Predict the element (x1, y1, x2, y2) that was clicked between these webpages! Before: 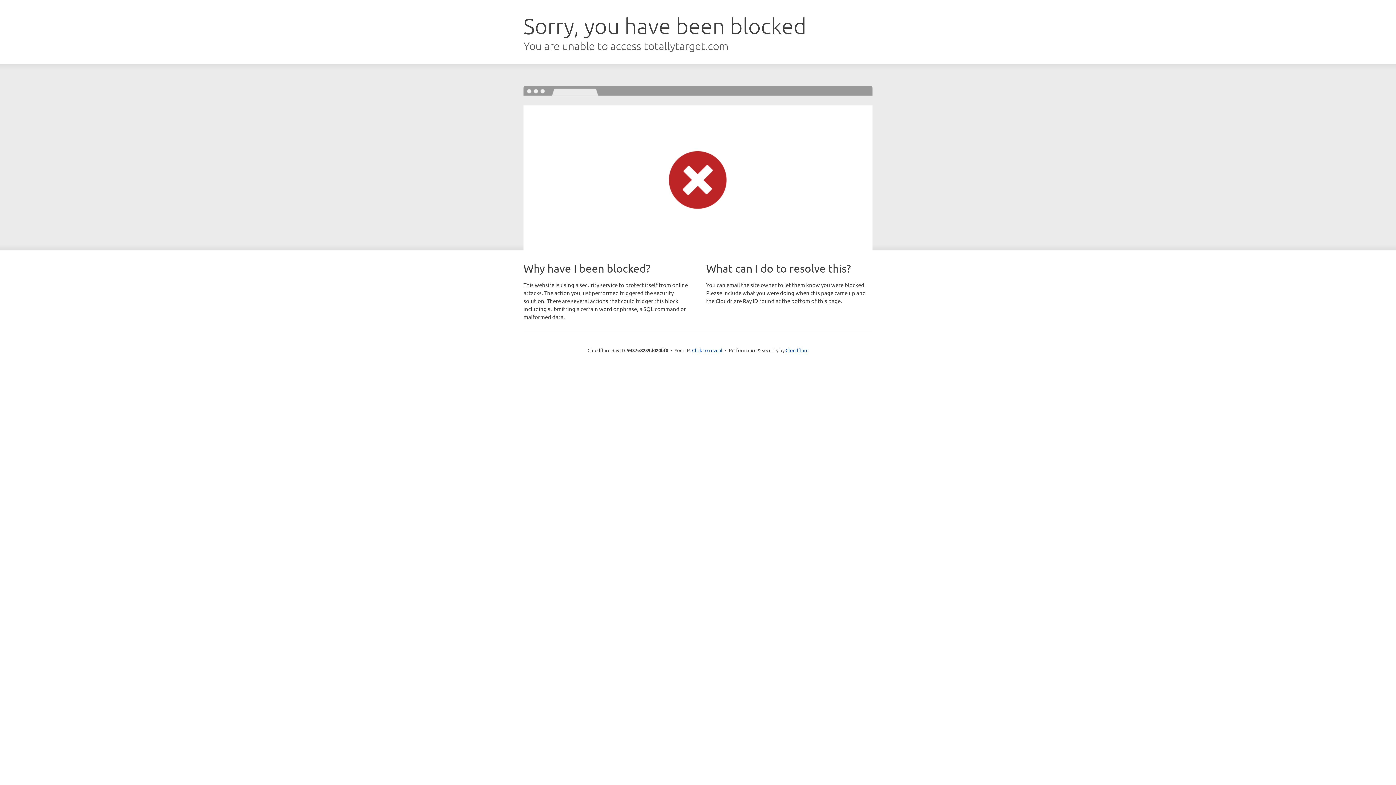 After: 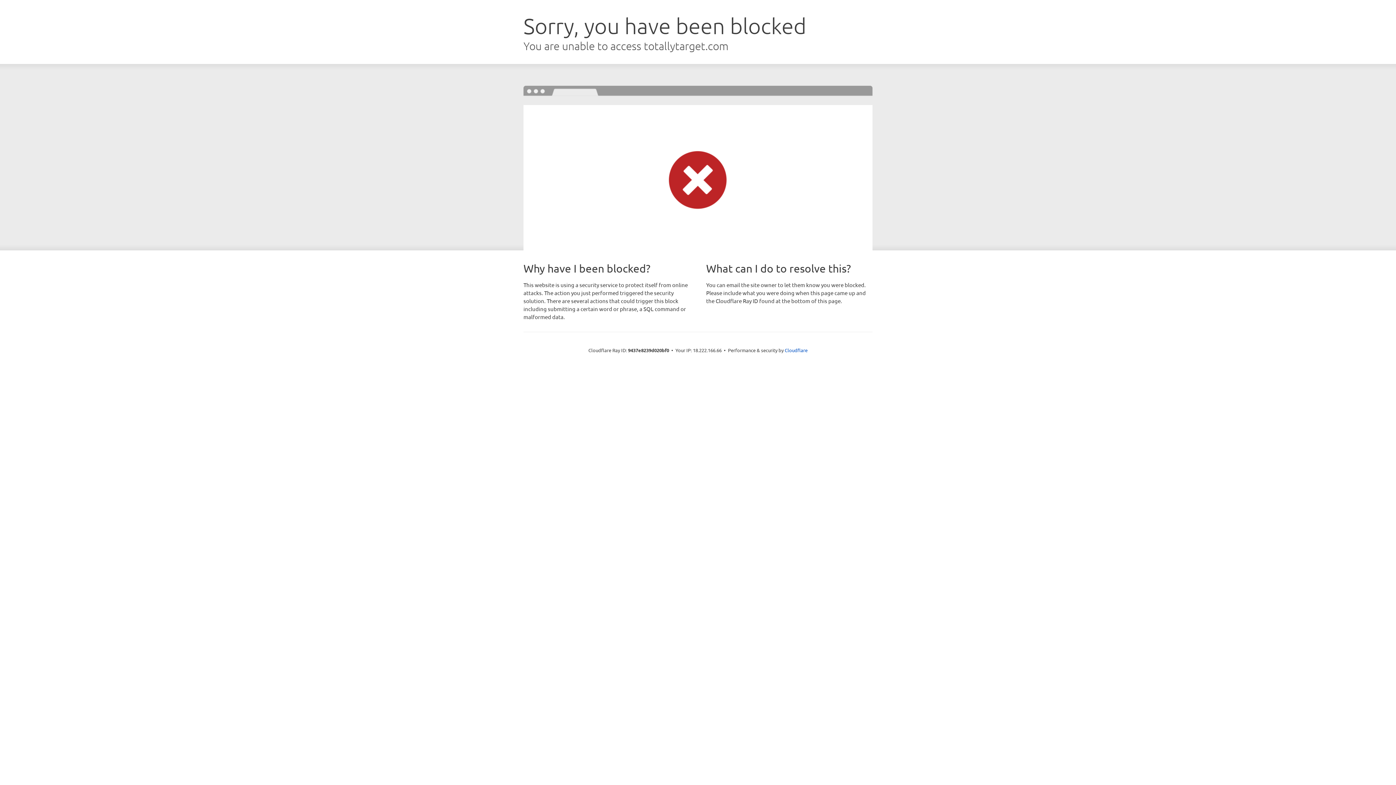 Action: bbox: (692, 346, 722, 353) label: Click to reveal